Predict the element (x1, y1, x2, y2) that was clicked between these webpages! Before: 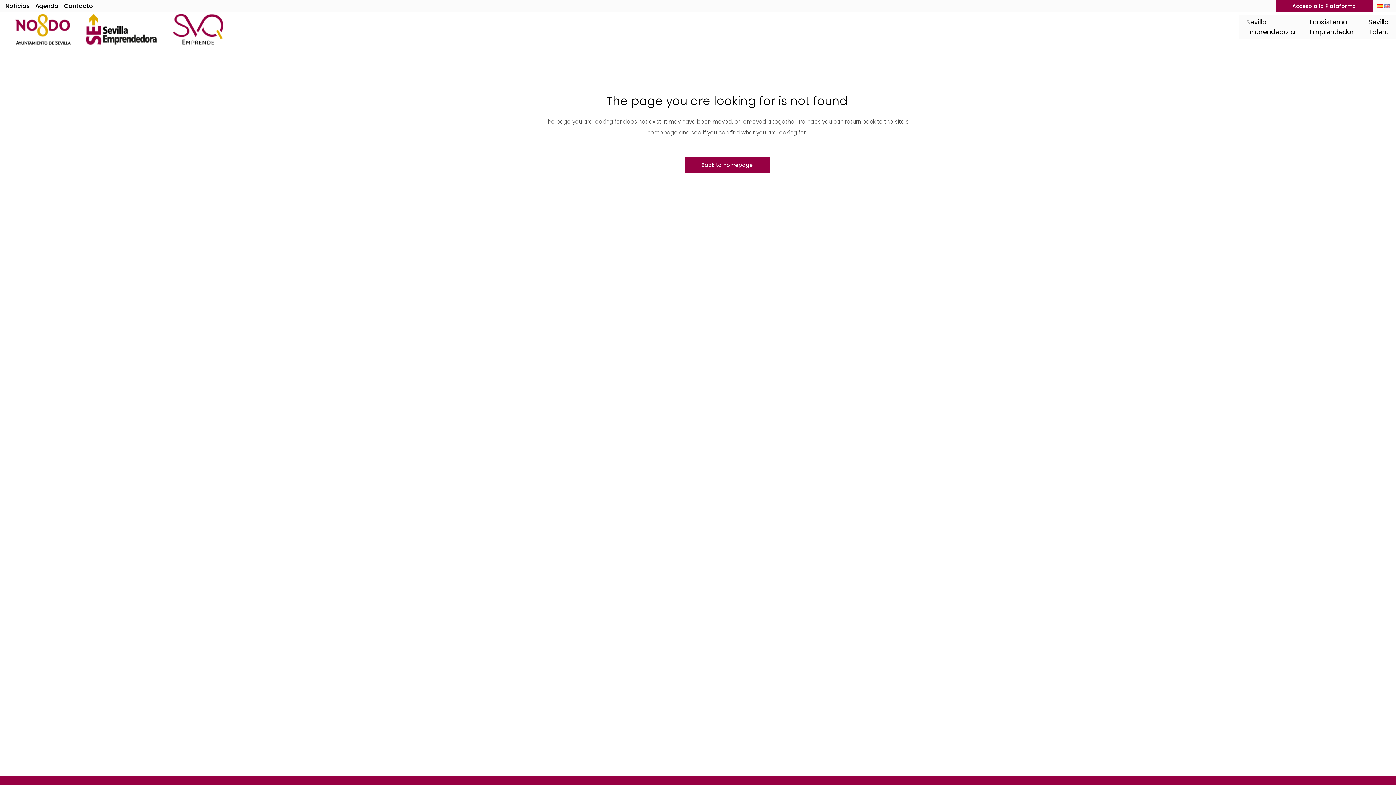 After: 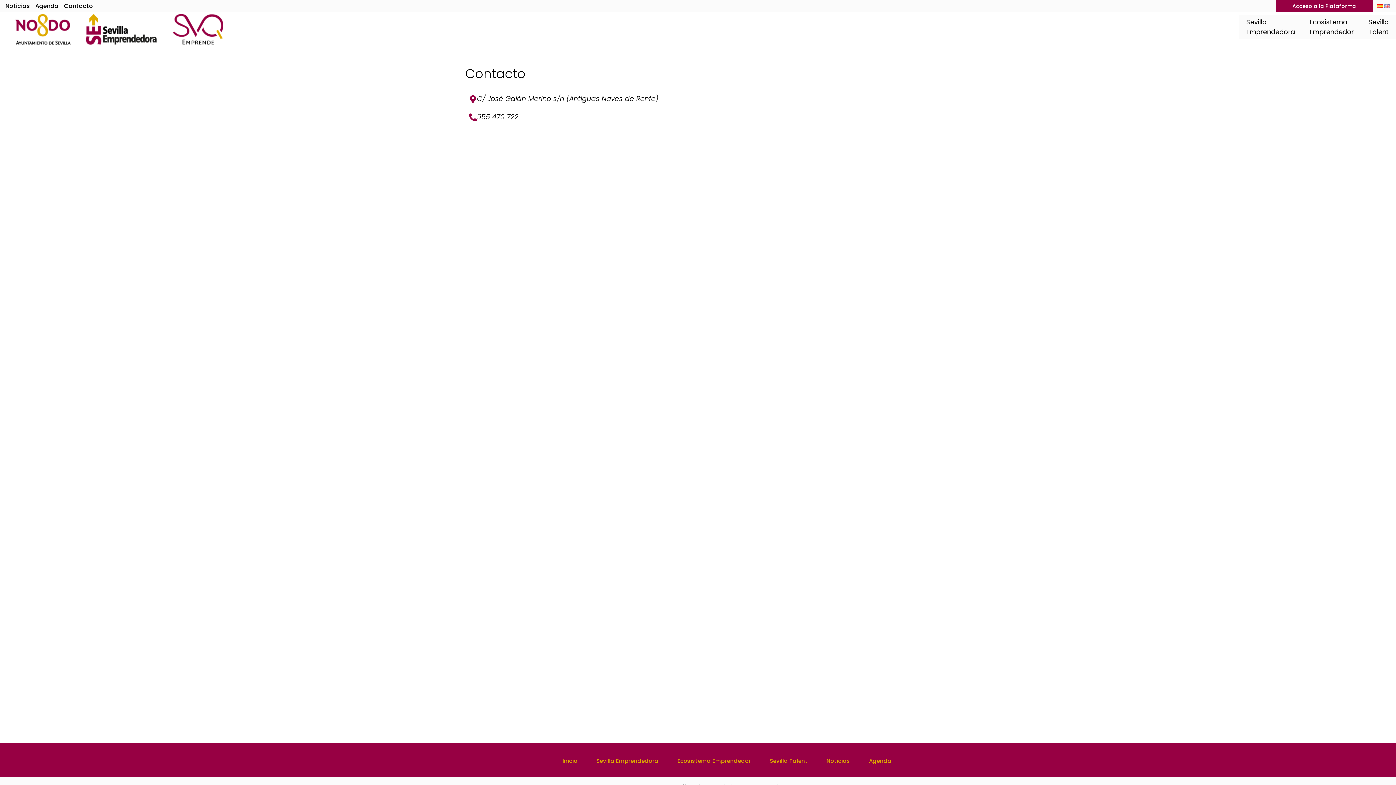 Action: label: Contacto bbox: (58, 0, 93, 12)